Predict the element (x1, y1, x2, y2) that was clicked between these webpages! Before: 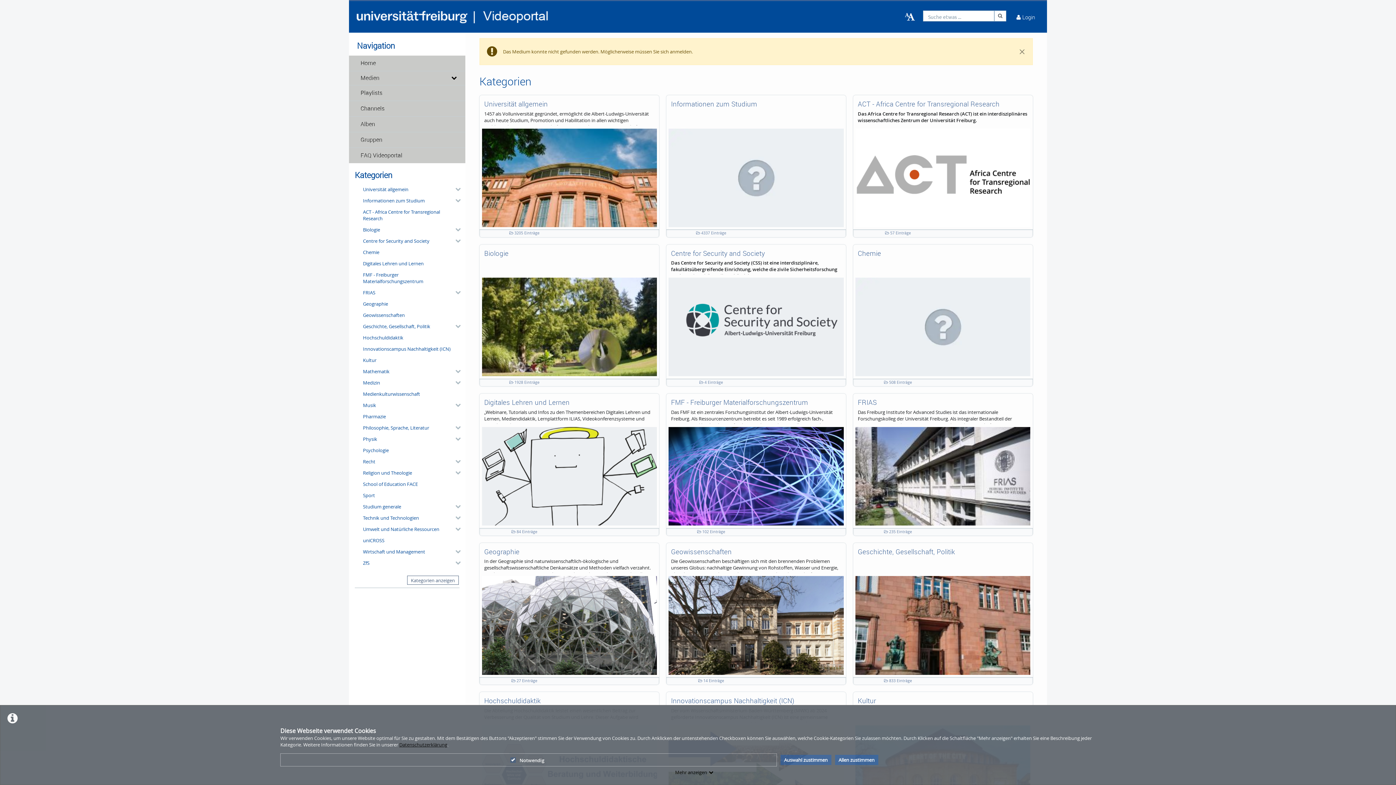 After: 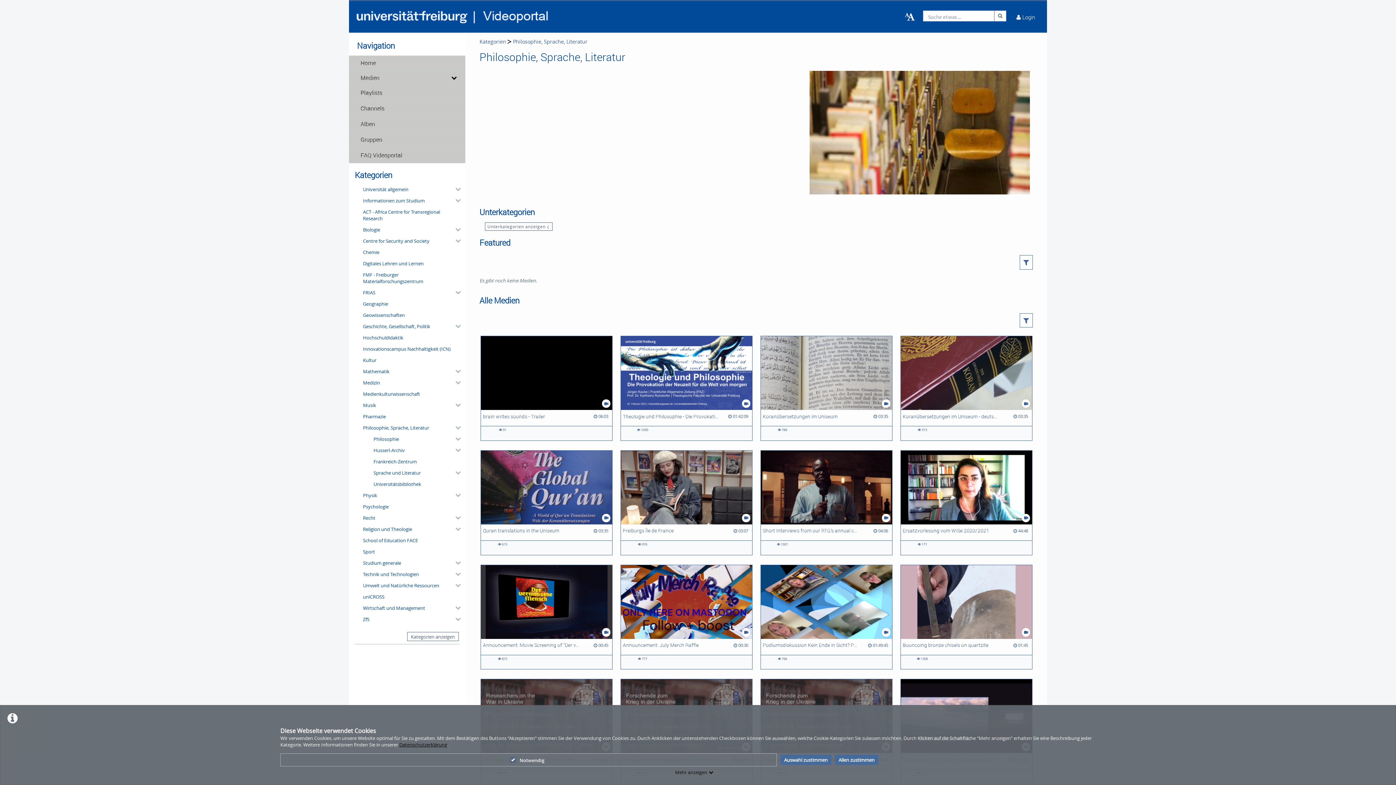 Action: label: Philosophie, Sprache, Literatur bbox: (360, 422, 459, 433)